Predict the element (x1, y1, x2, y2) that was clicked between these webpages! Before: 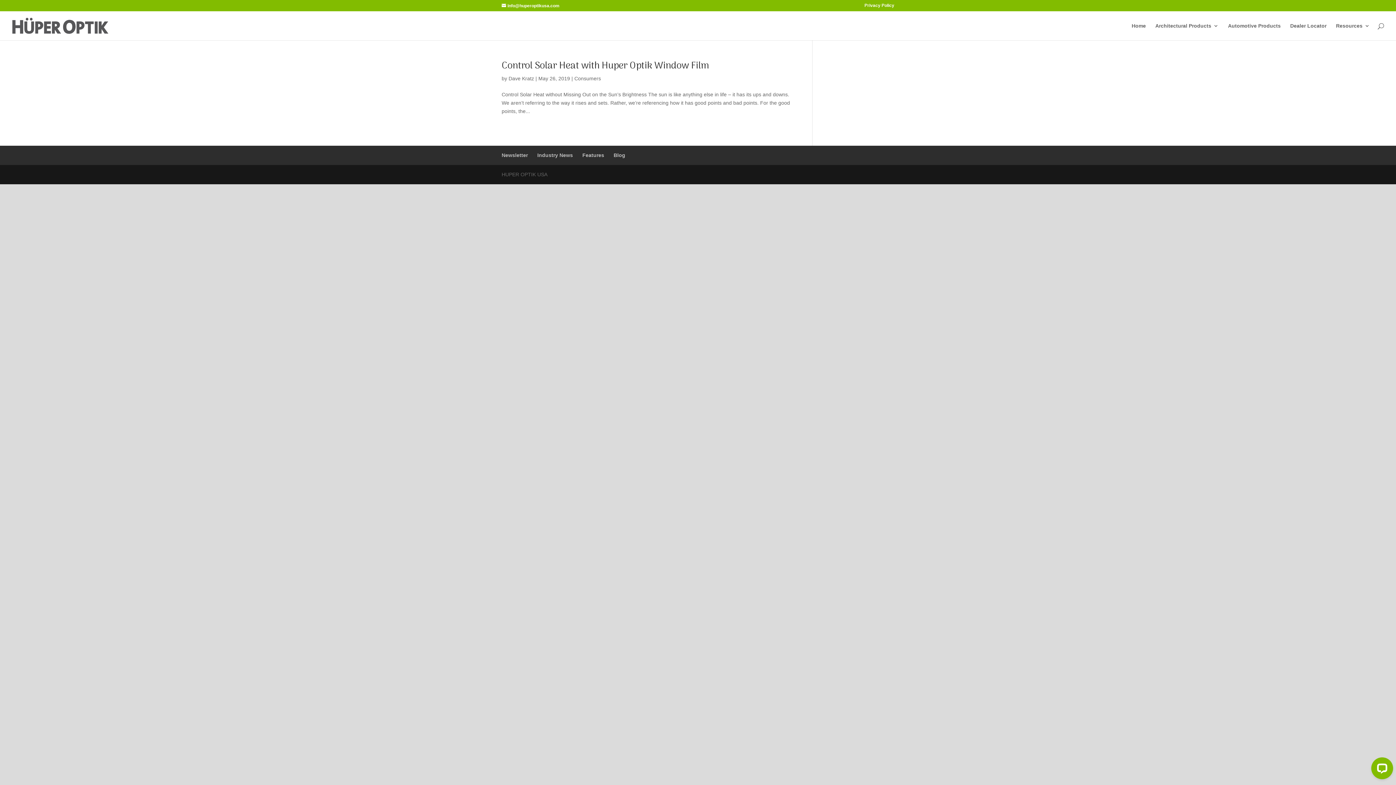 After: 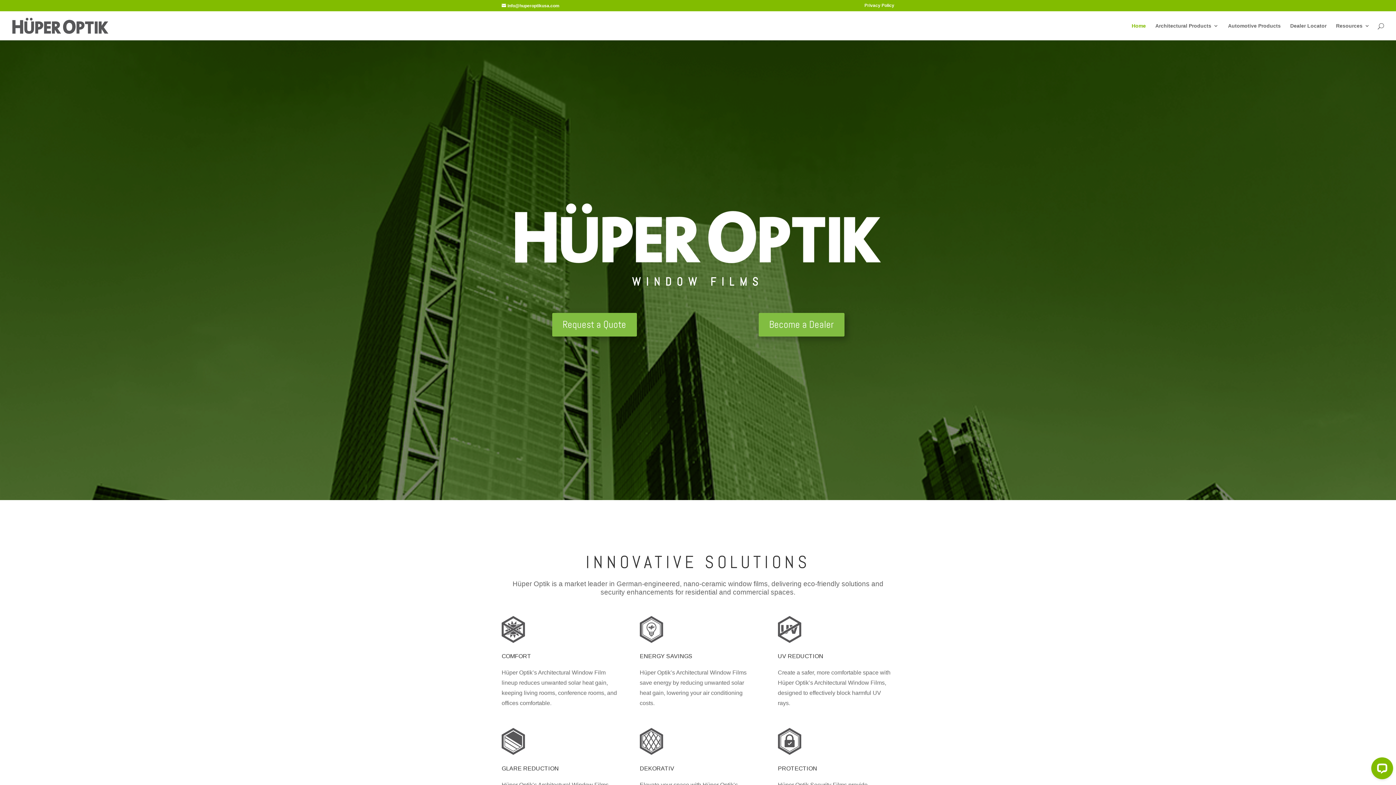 Action: bbox: (12, 22, 108, 28)